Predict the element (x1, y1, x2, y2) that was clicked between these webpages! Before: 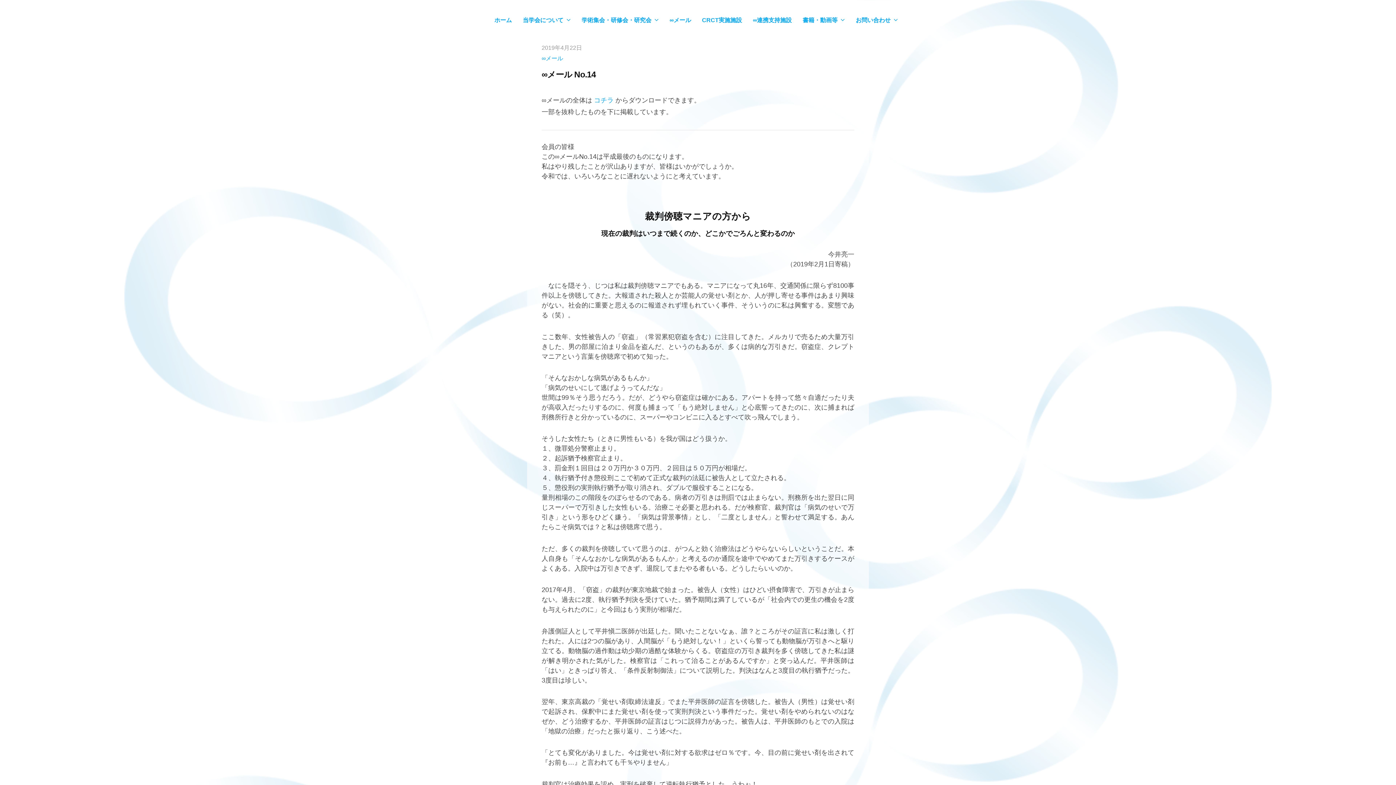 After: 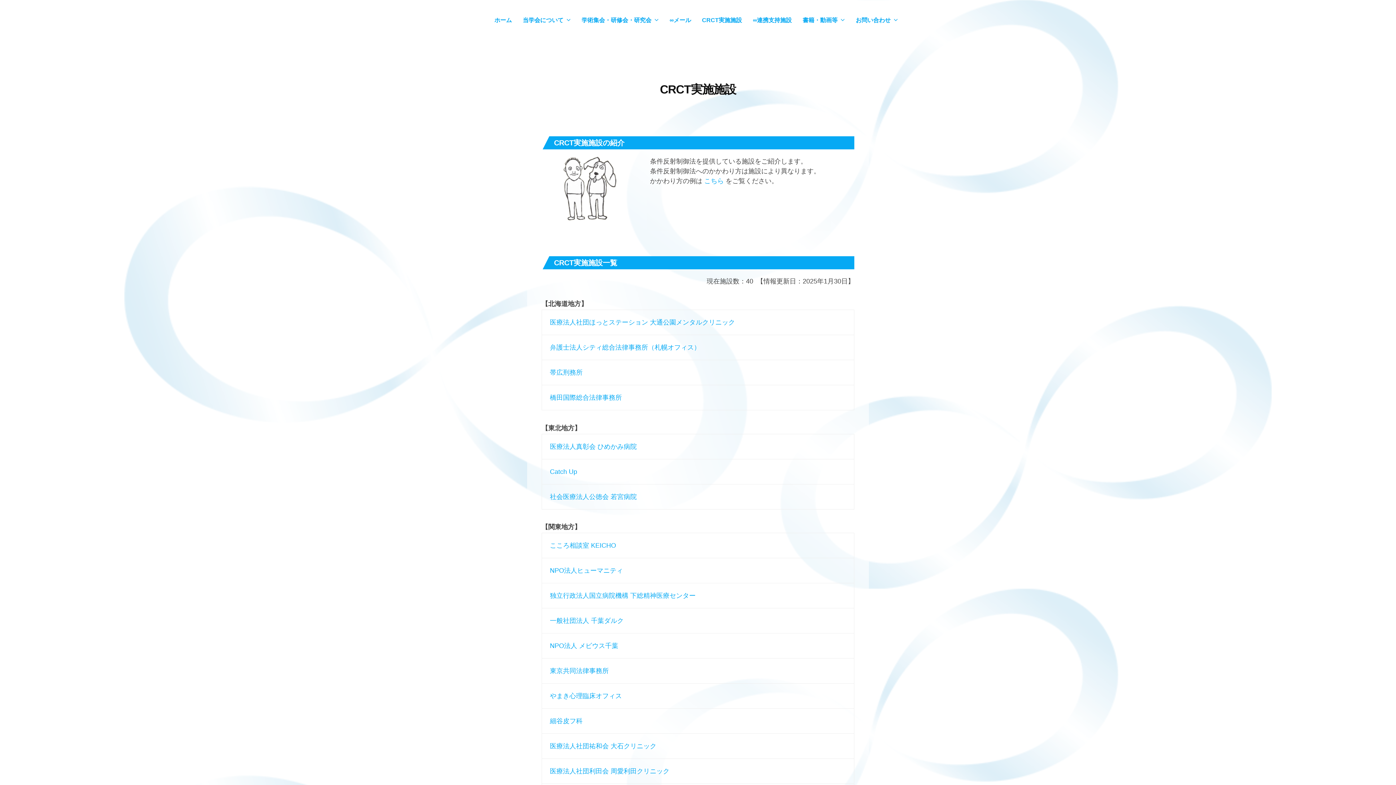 Action: bbox: (696, 10, 747, 29) label: CRCT実施施設